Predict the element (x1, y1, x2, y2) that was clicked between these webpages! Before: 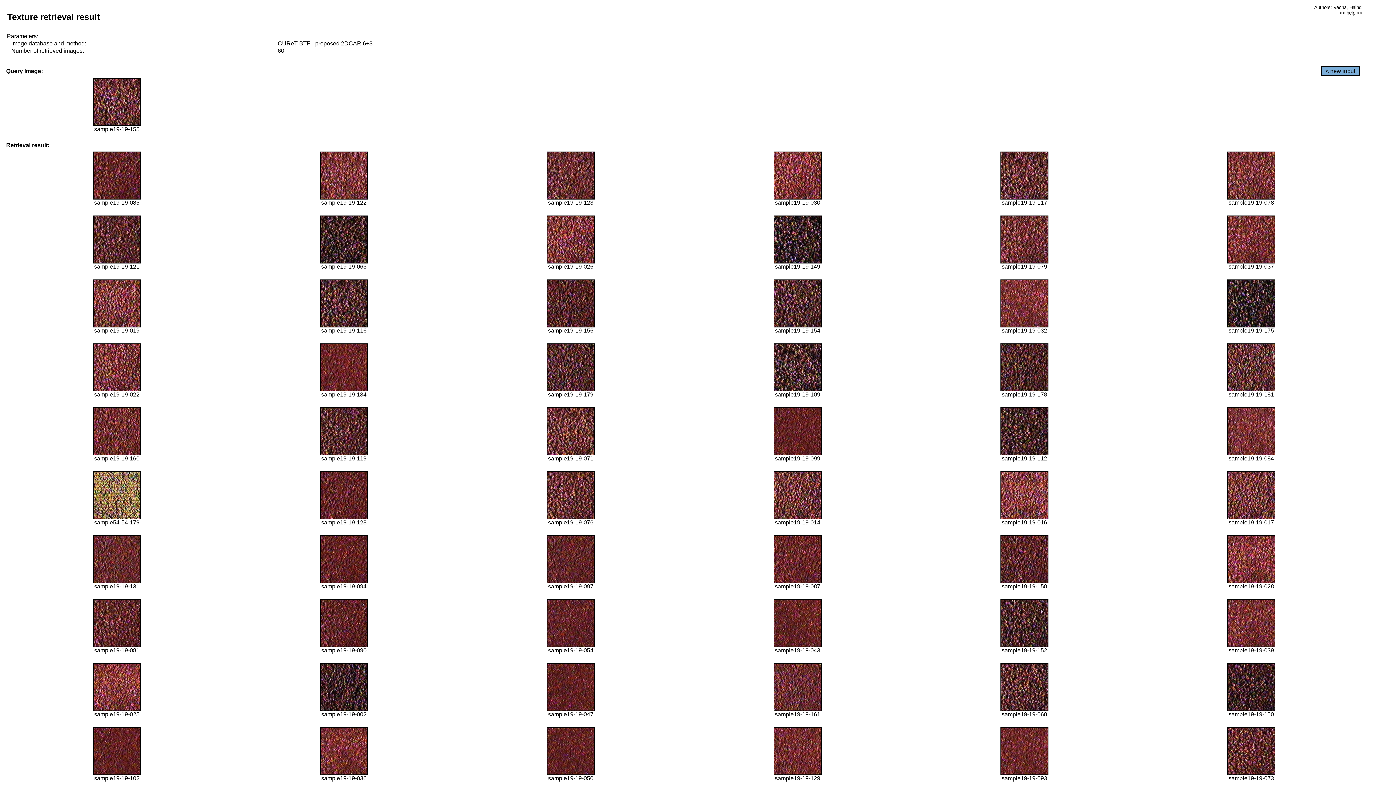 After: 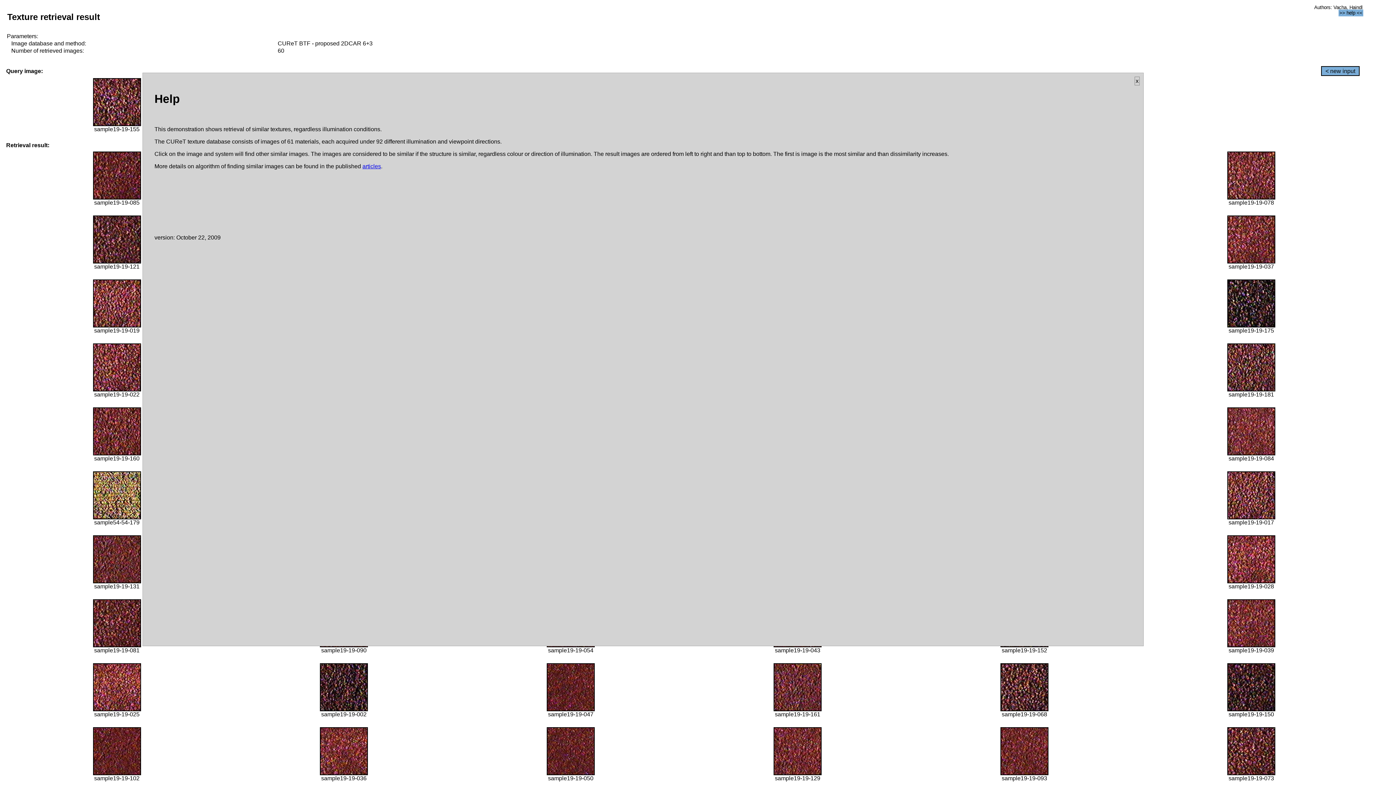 Action: label: >> help << bbox: (1338, 9, 1363, 16)